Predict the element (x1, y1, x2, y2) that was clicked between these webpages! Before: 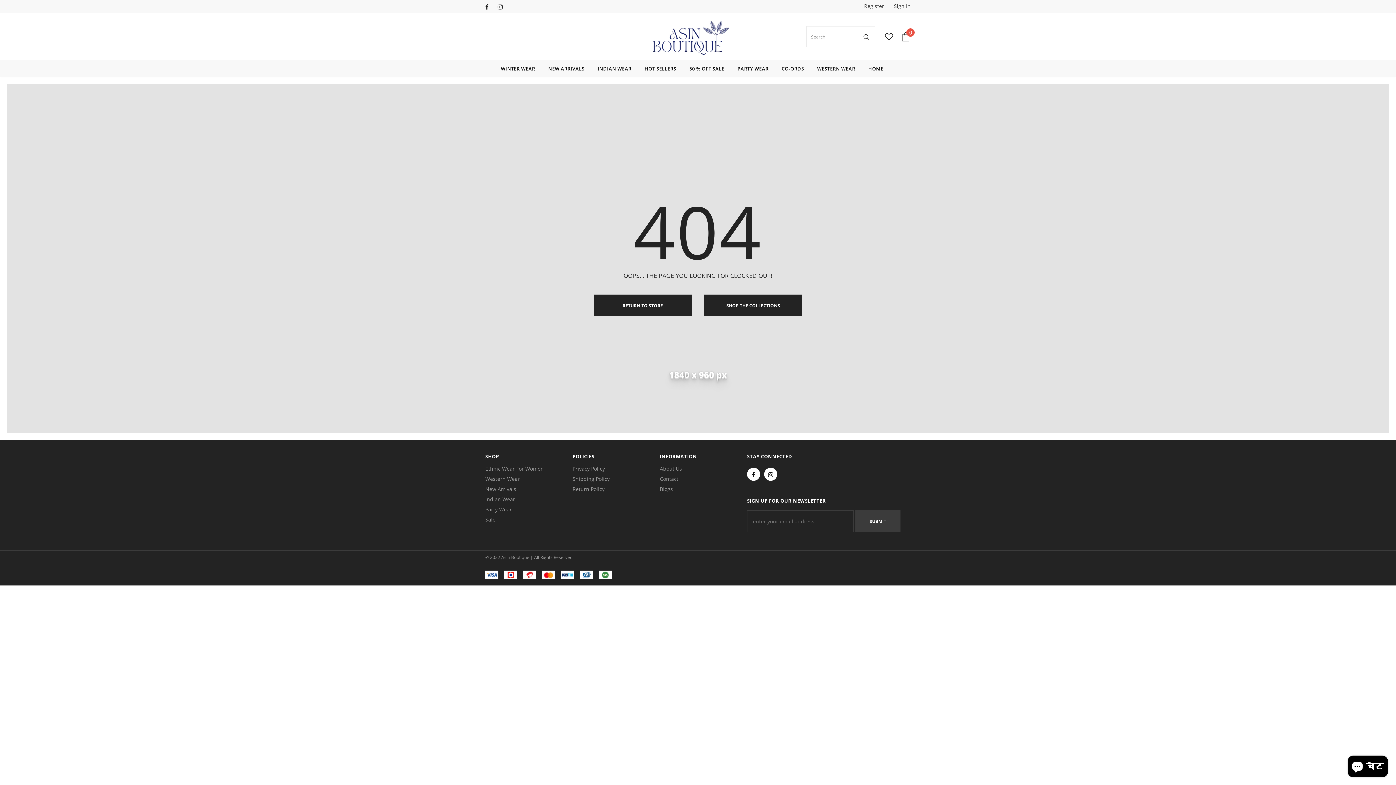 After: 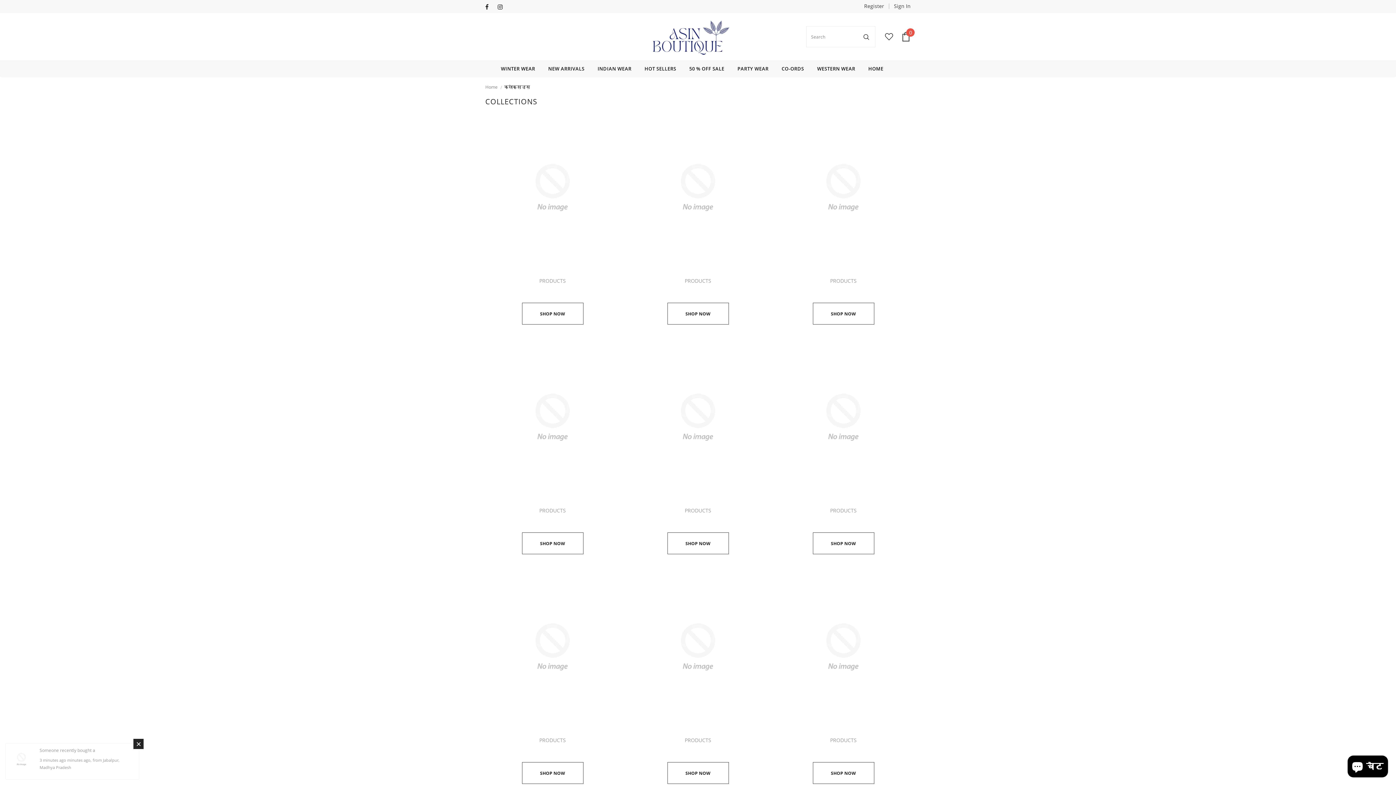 Action: bbox: (597, 60, 631, 76) label: INDIAN WEAR